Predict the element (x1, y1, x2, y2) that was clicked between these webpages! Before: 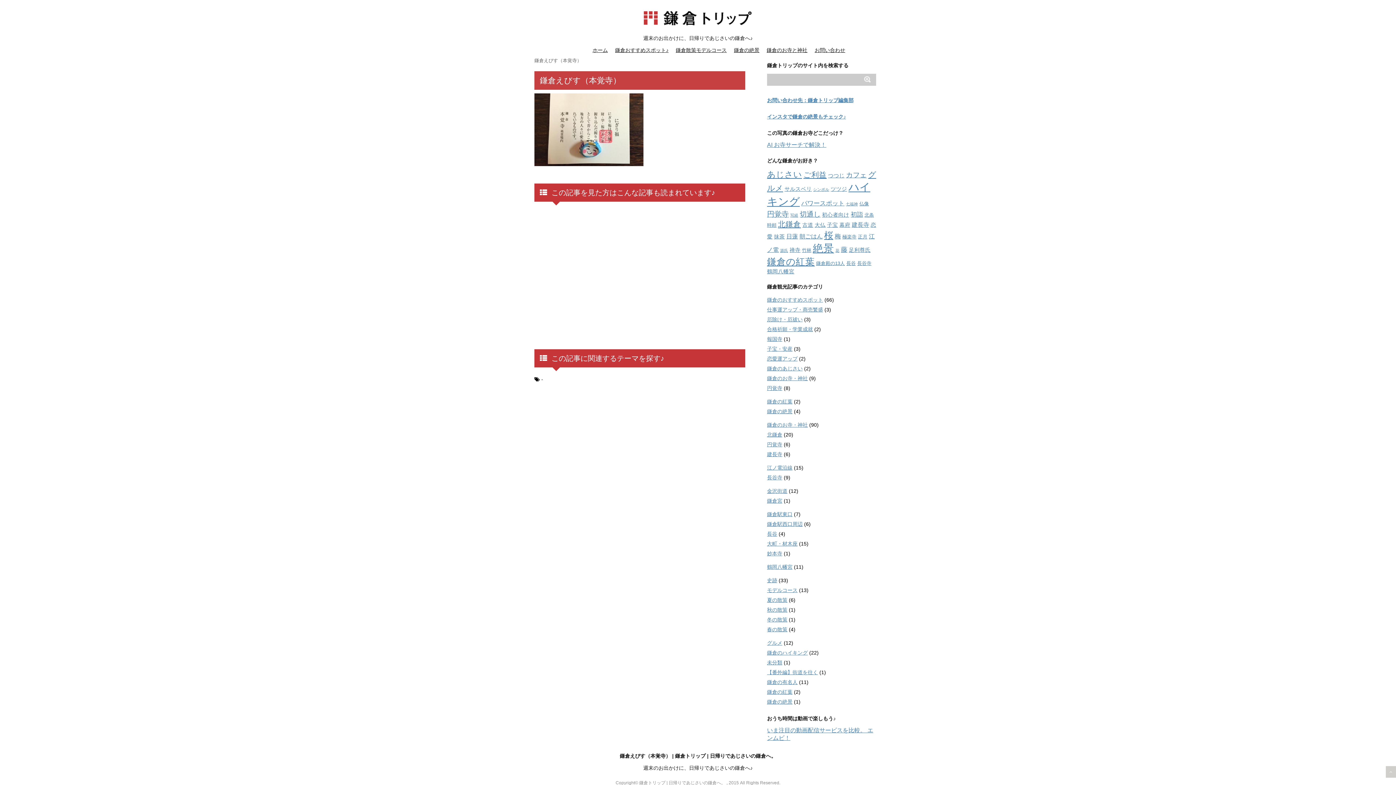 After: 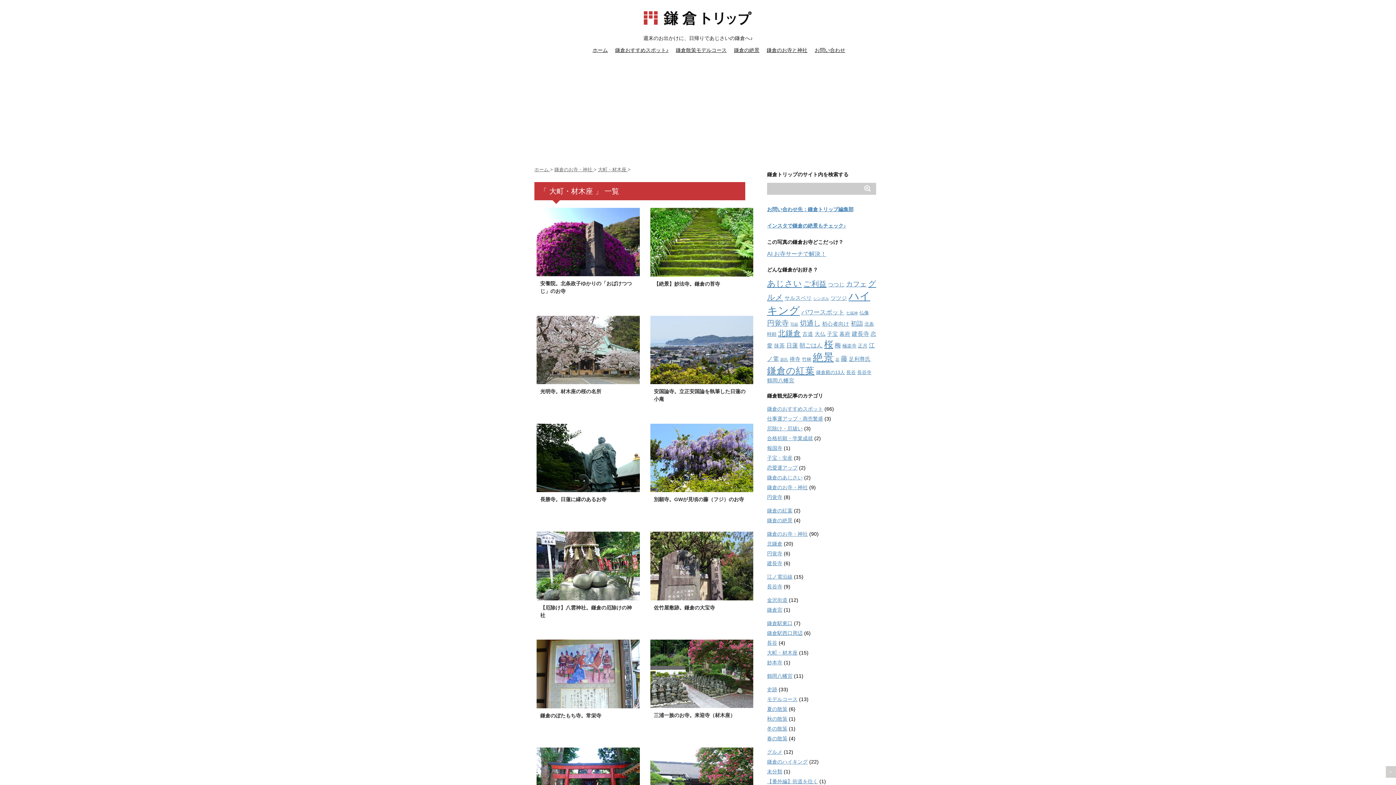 Action: bbox: (767, 541, 797, 546) label: 大町・材木座